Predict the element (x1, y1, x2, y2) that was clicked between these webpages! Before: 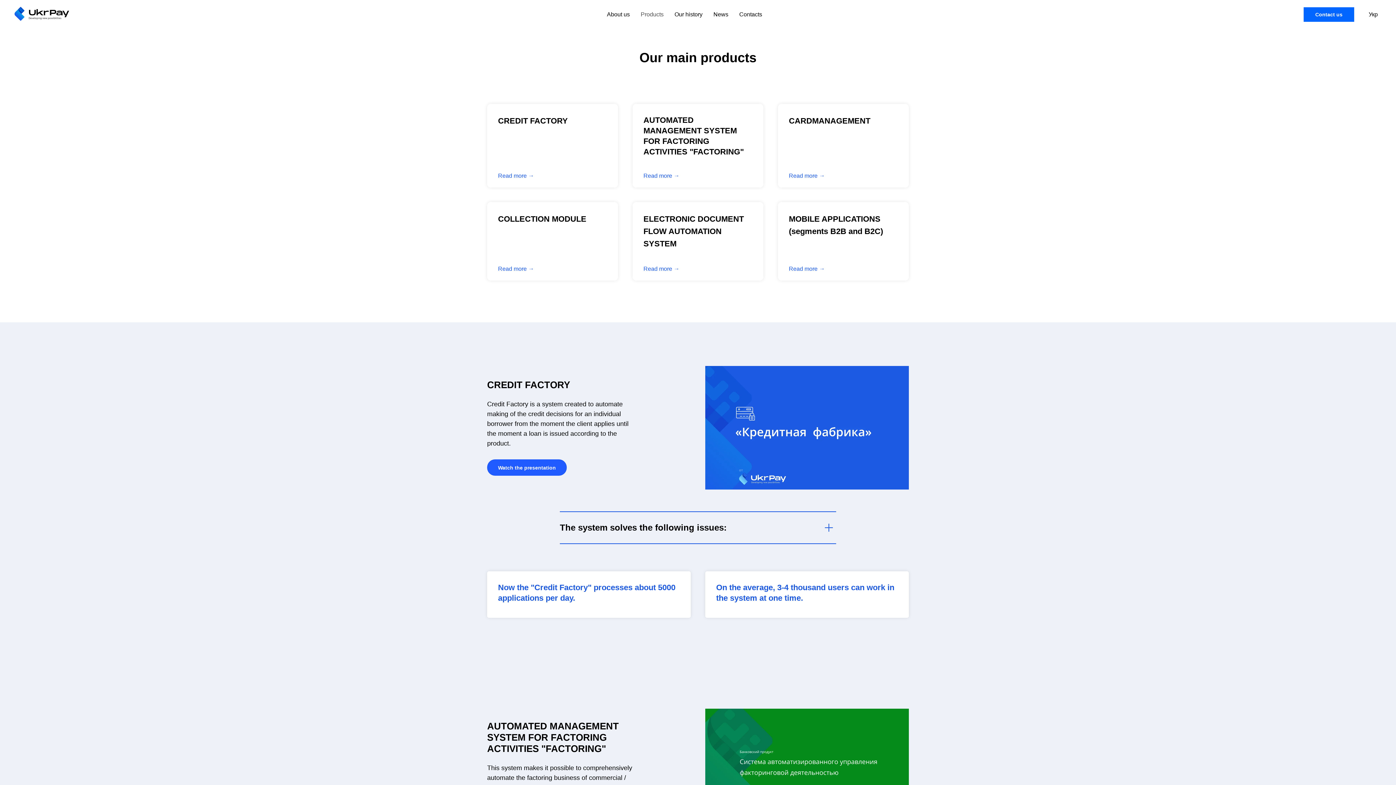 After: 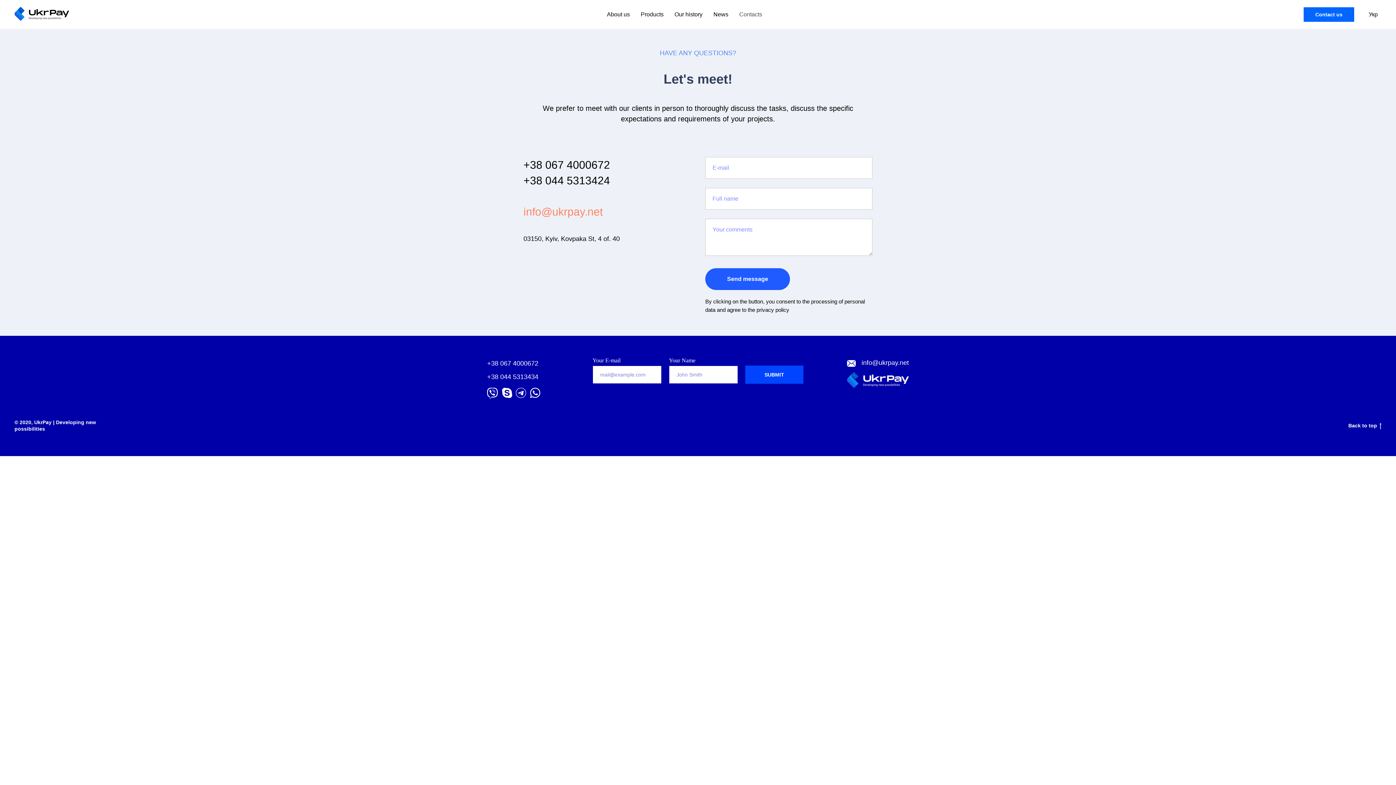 Action: label: Contacts bbox: (739, 11, 762, 17)